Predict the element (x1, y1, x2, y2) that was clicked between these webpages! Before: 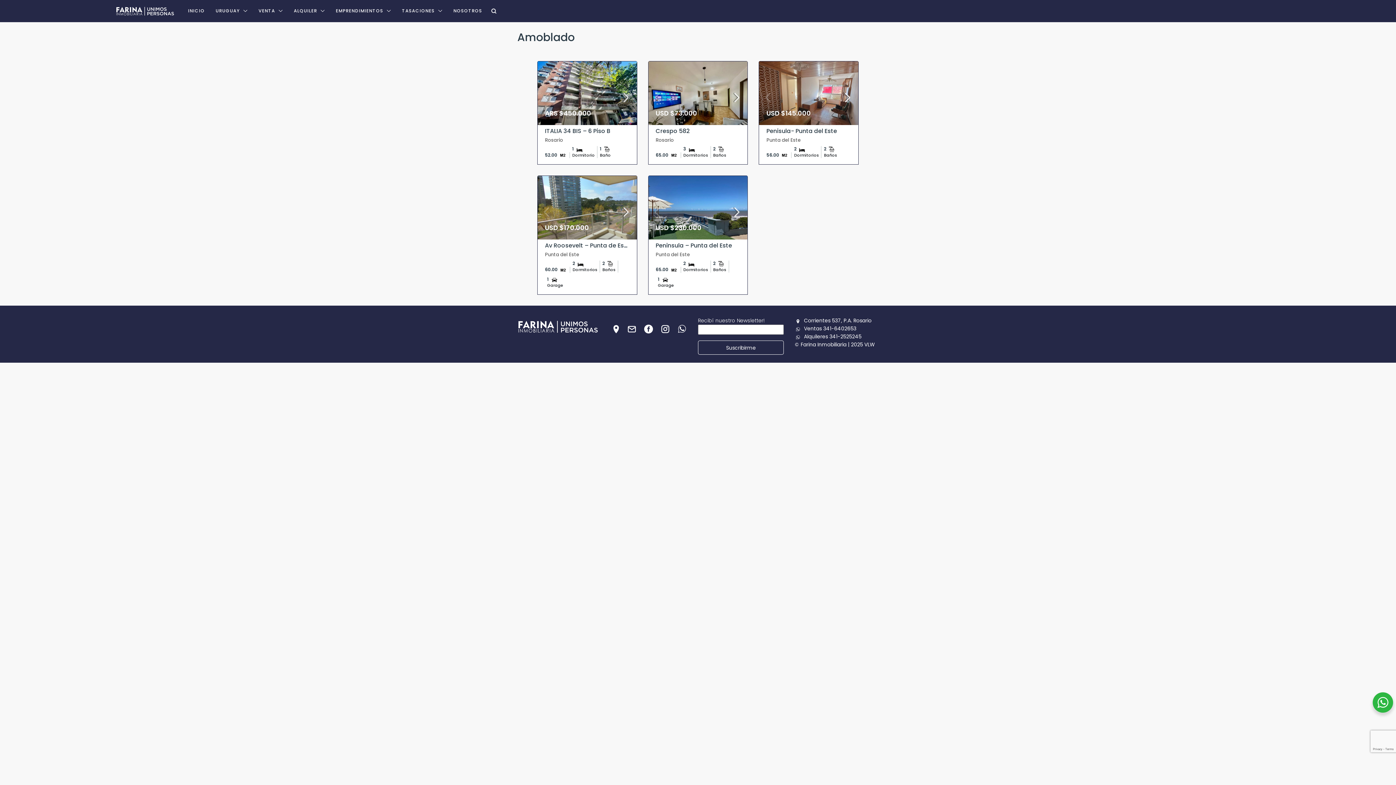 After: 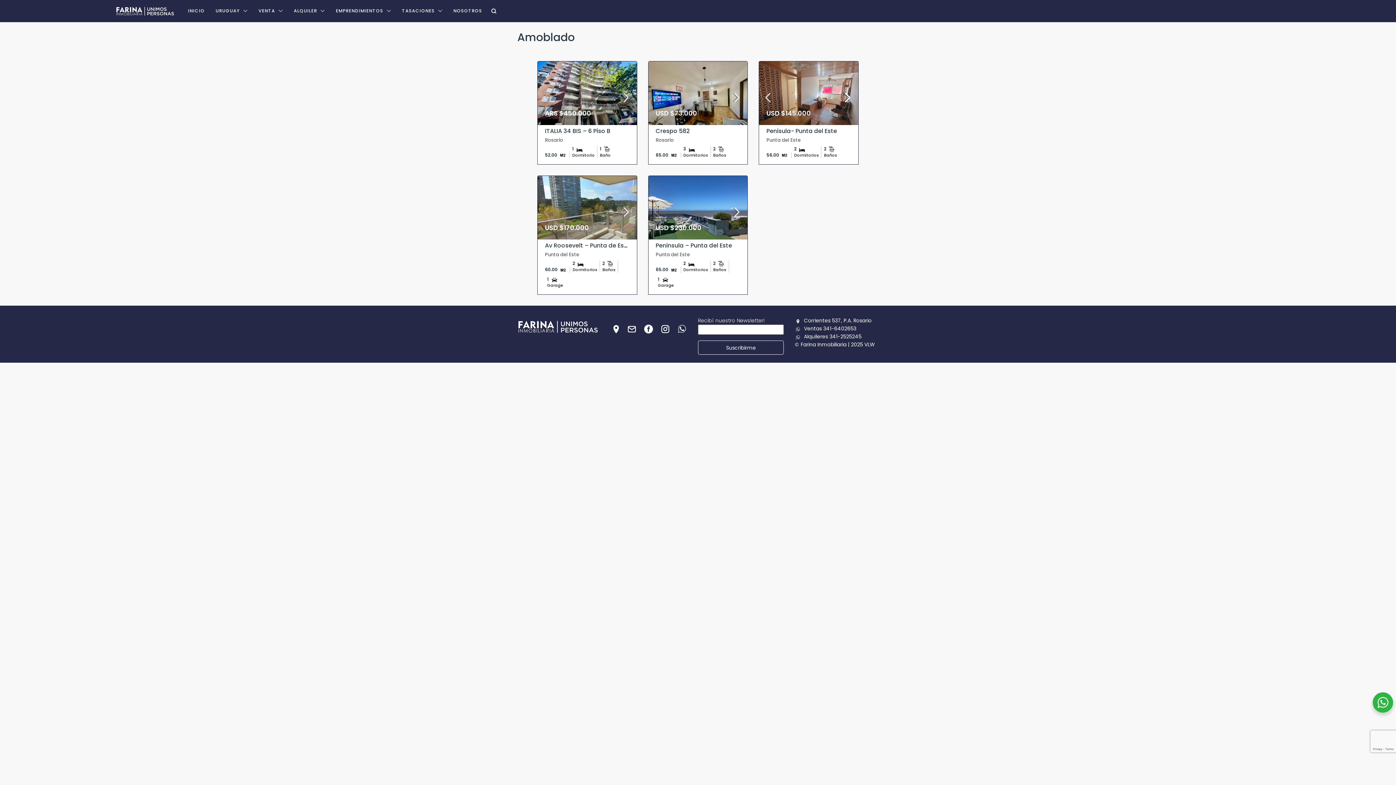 Action: bbox: (840, 90, 855, 105)